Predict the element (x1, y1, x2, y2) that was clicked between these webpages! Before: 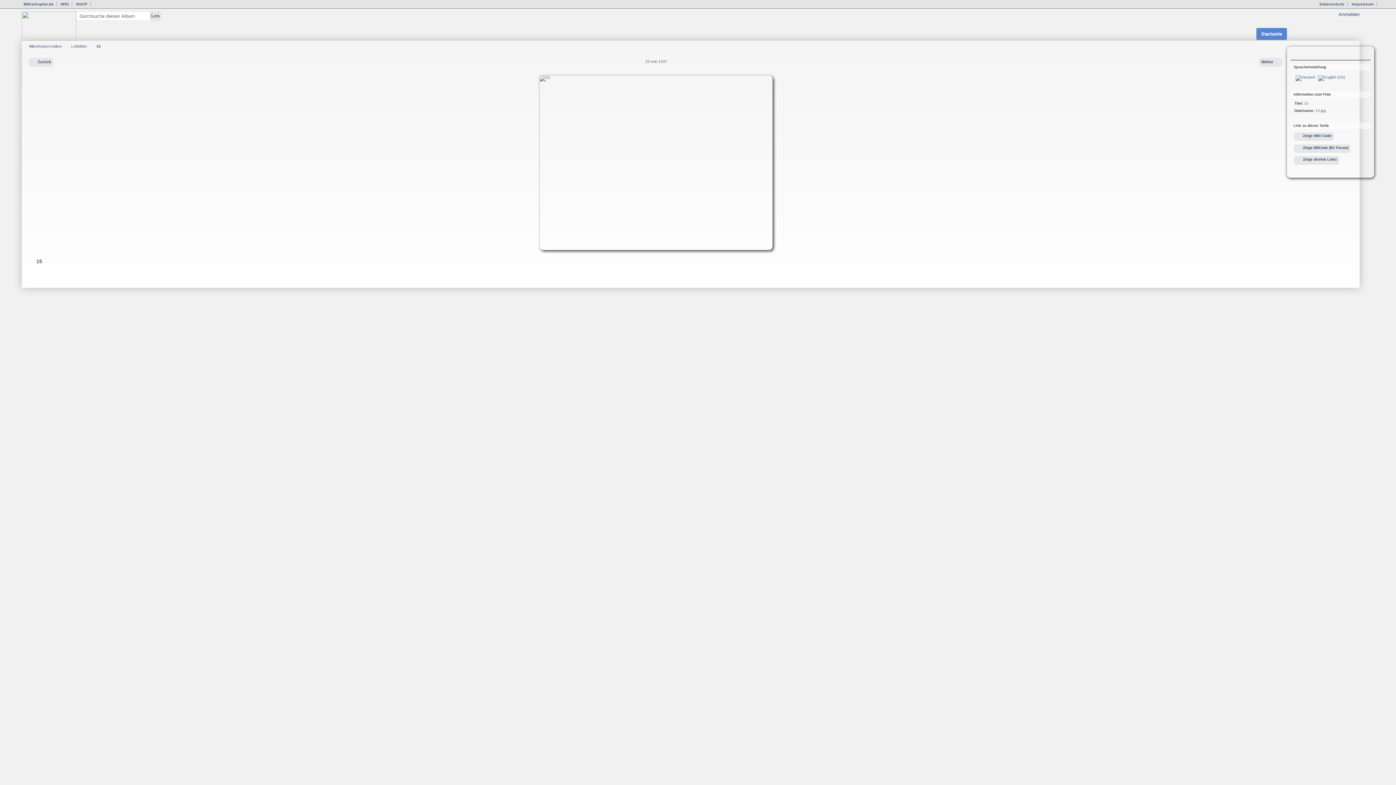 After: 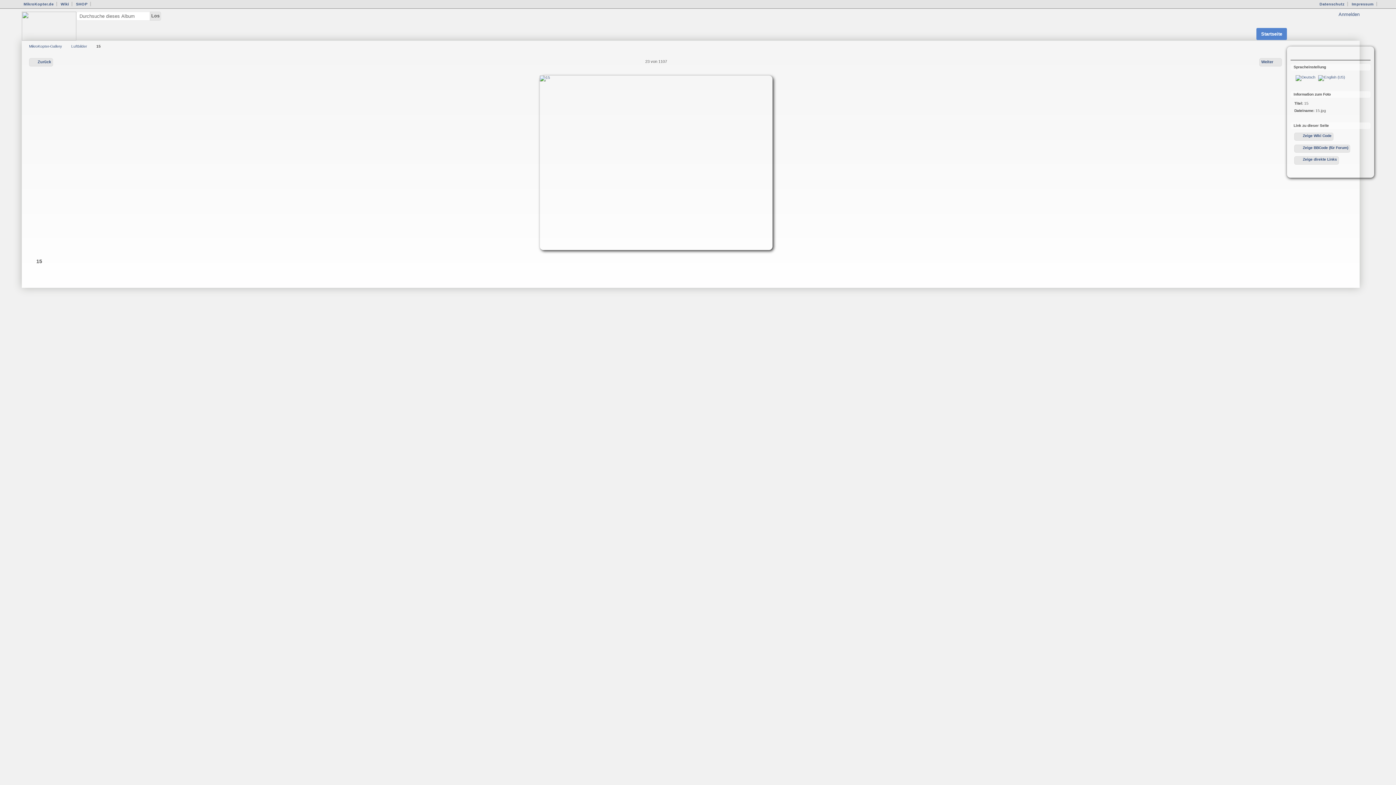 Action: label: Diashow ansehen bbox: (1305, 50, 1320, 58)